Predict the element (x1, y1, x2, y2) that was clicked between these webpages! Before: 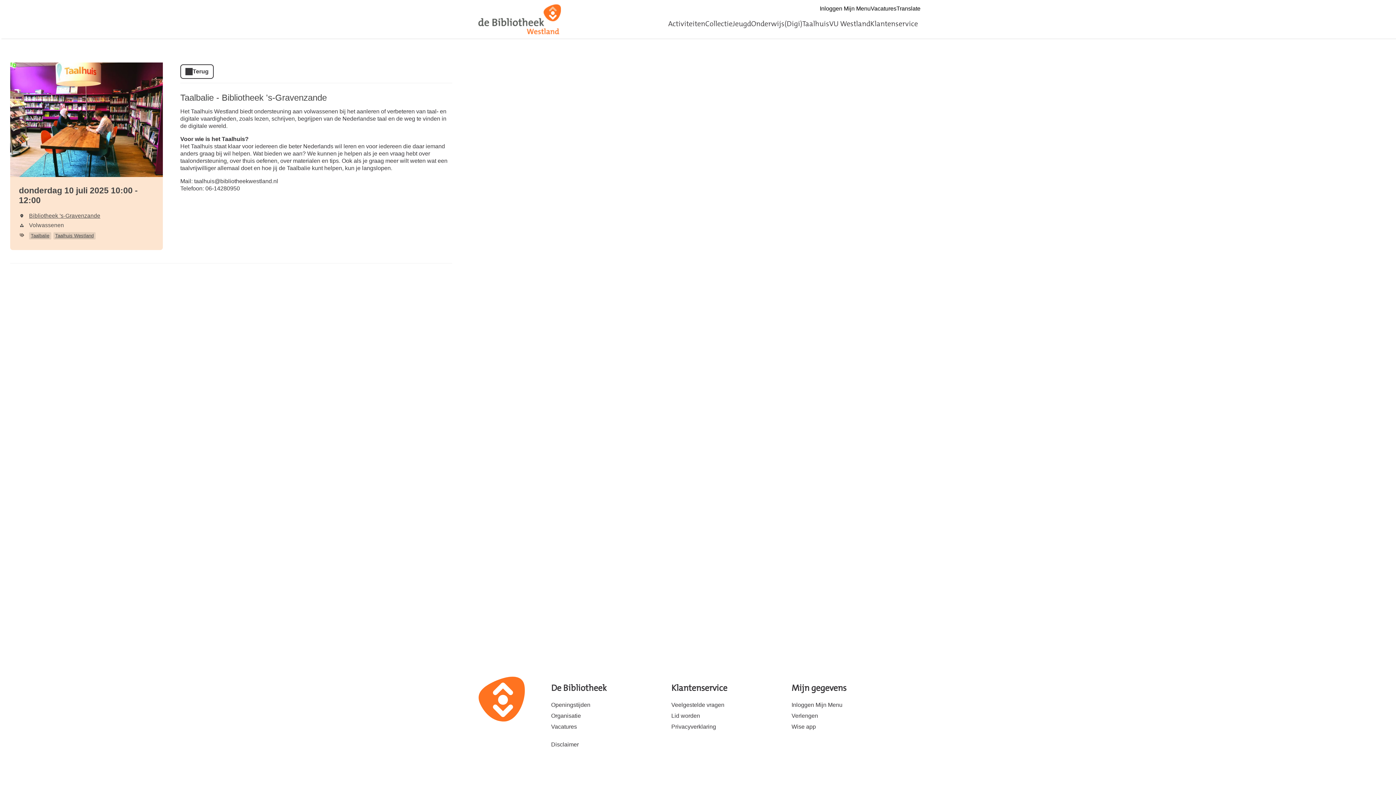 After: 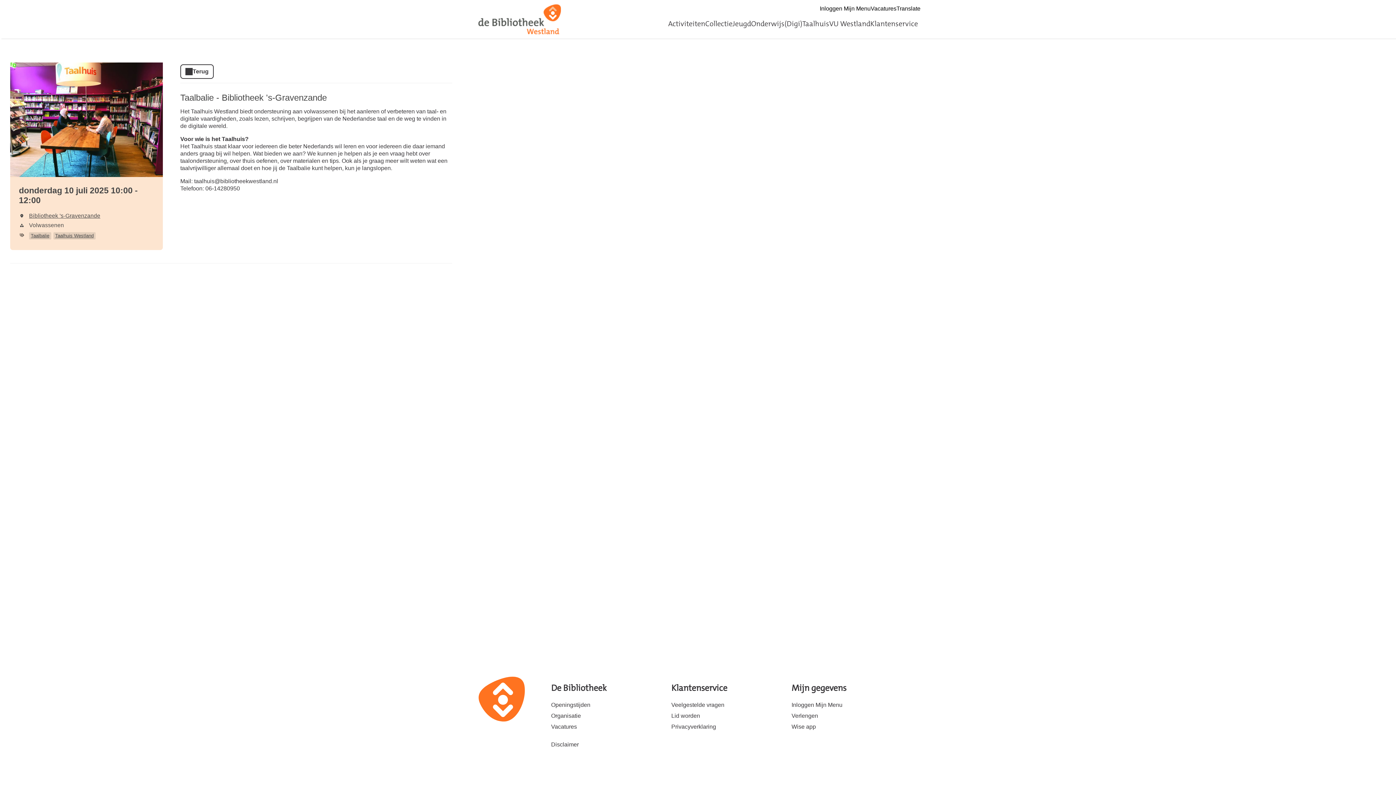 Action: label: Taalbalie - Bibliotheek 's-Gravenzande bbox: (180, 92, 326, 102)